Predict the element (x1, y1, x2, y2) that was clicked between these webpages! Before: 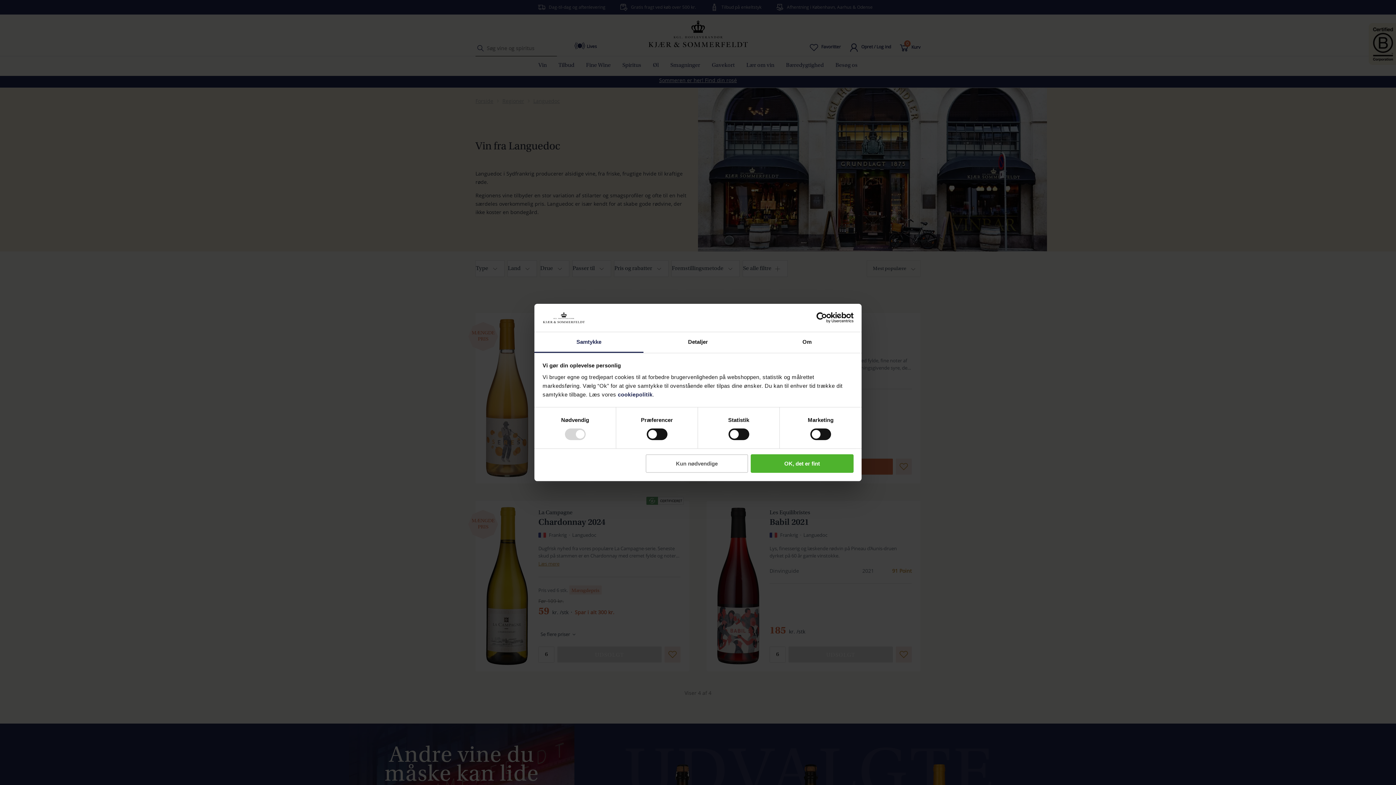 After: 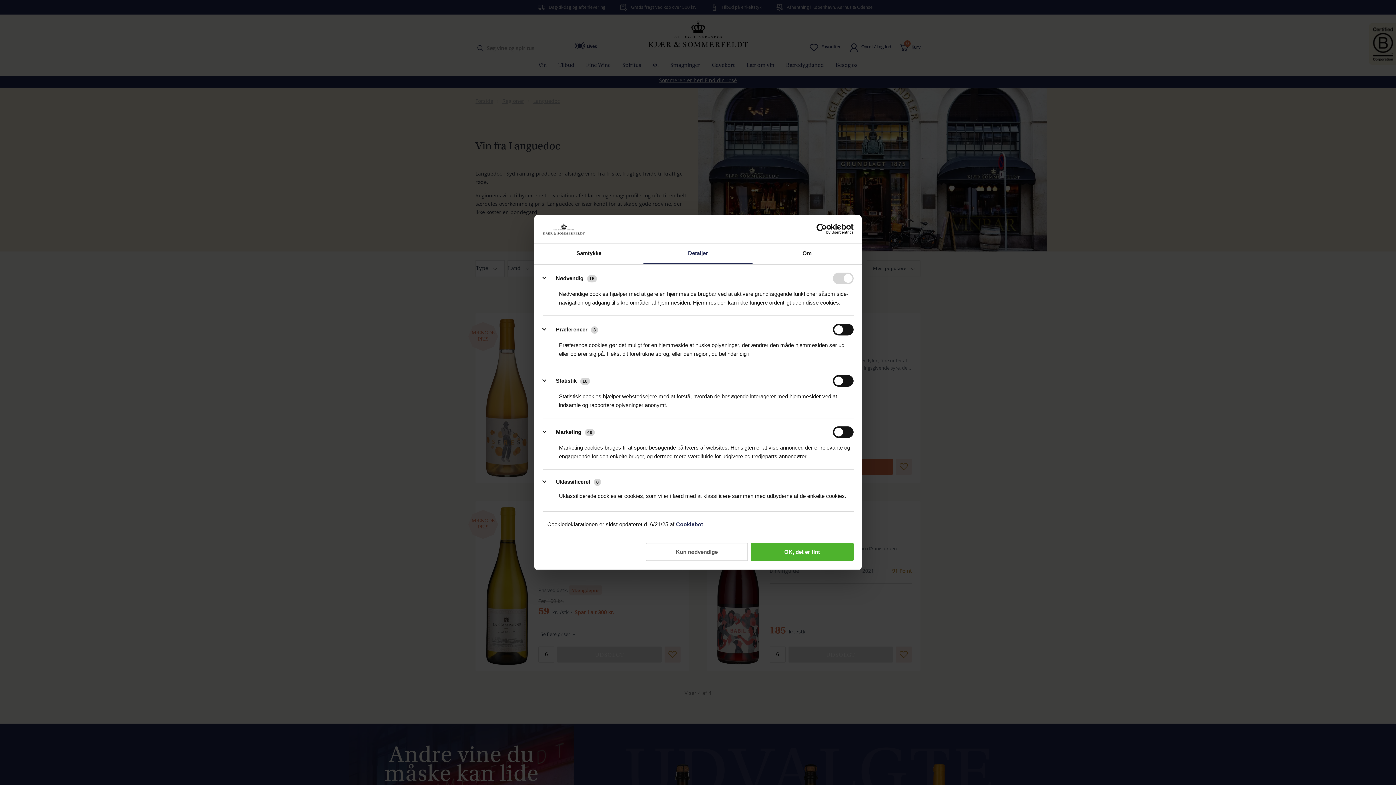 Action: bbox: (643, 332, 752, 353) label: Detaljer